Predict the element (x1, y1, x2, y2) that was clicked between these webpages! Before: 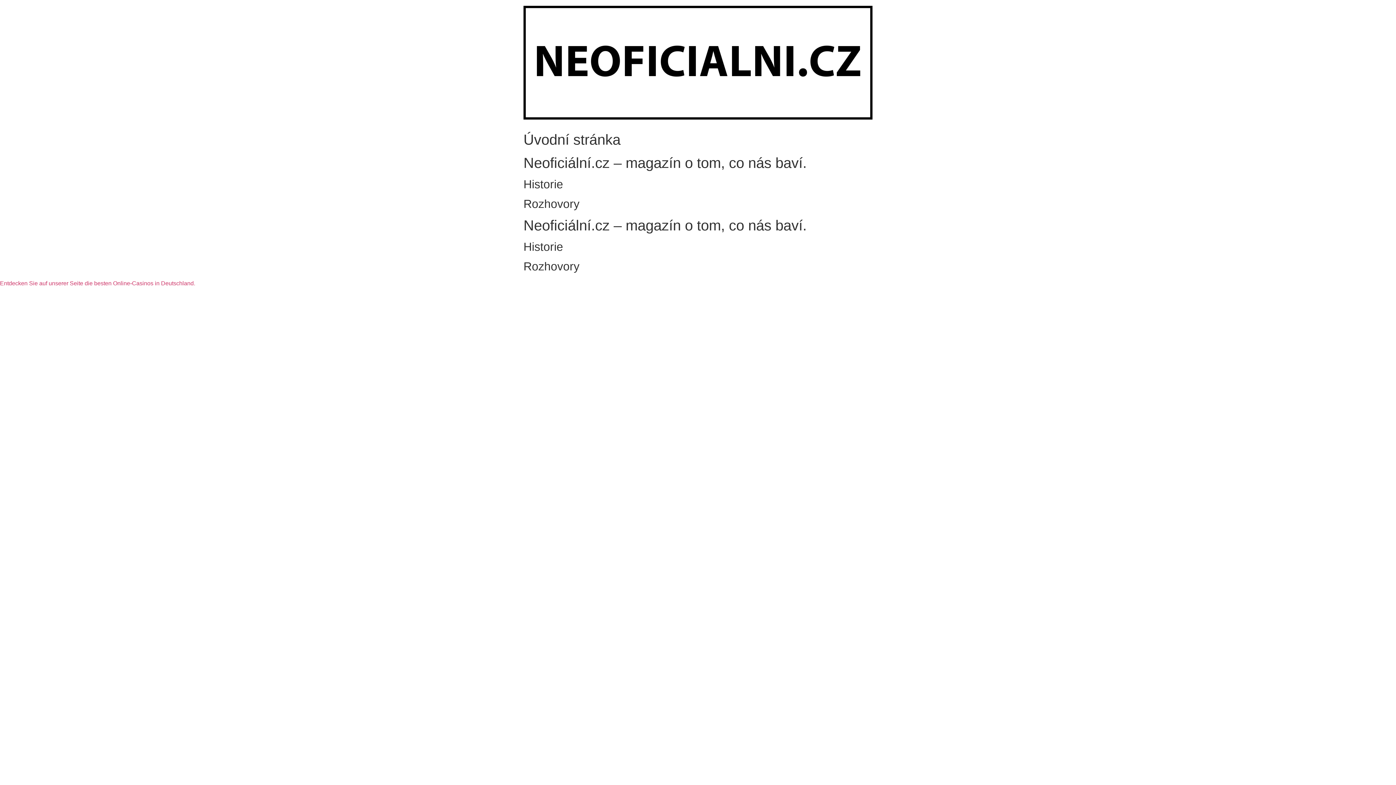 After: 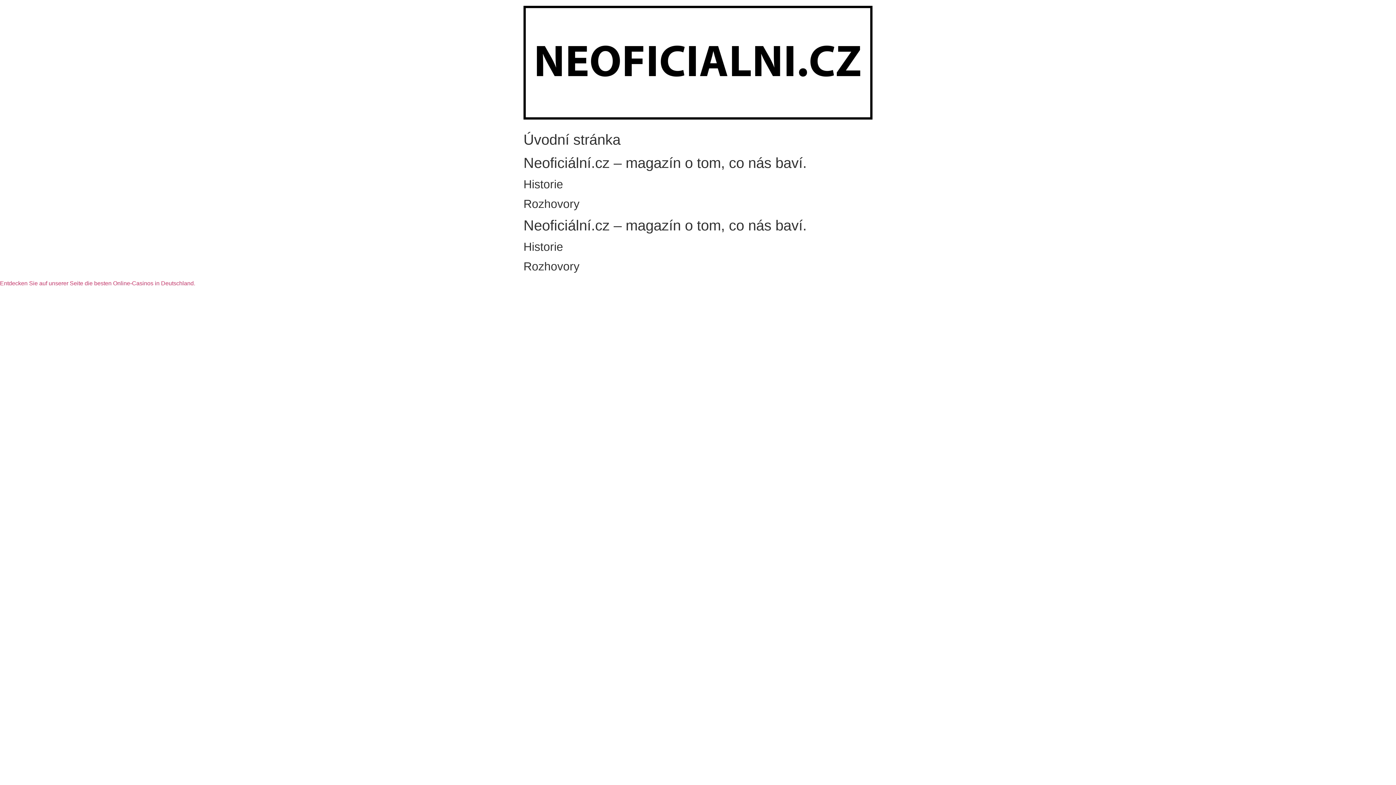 Action: bbox: (523, 5, 872, 122)